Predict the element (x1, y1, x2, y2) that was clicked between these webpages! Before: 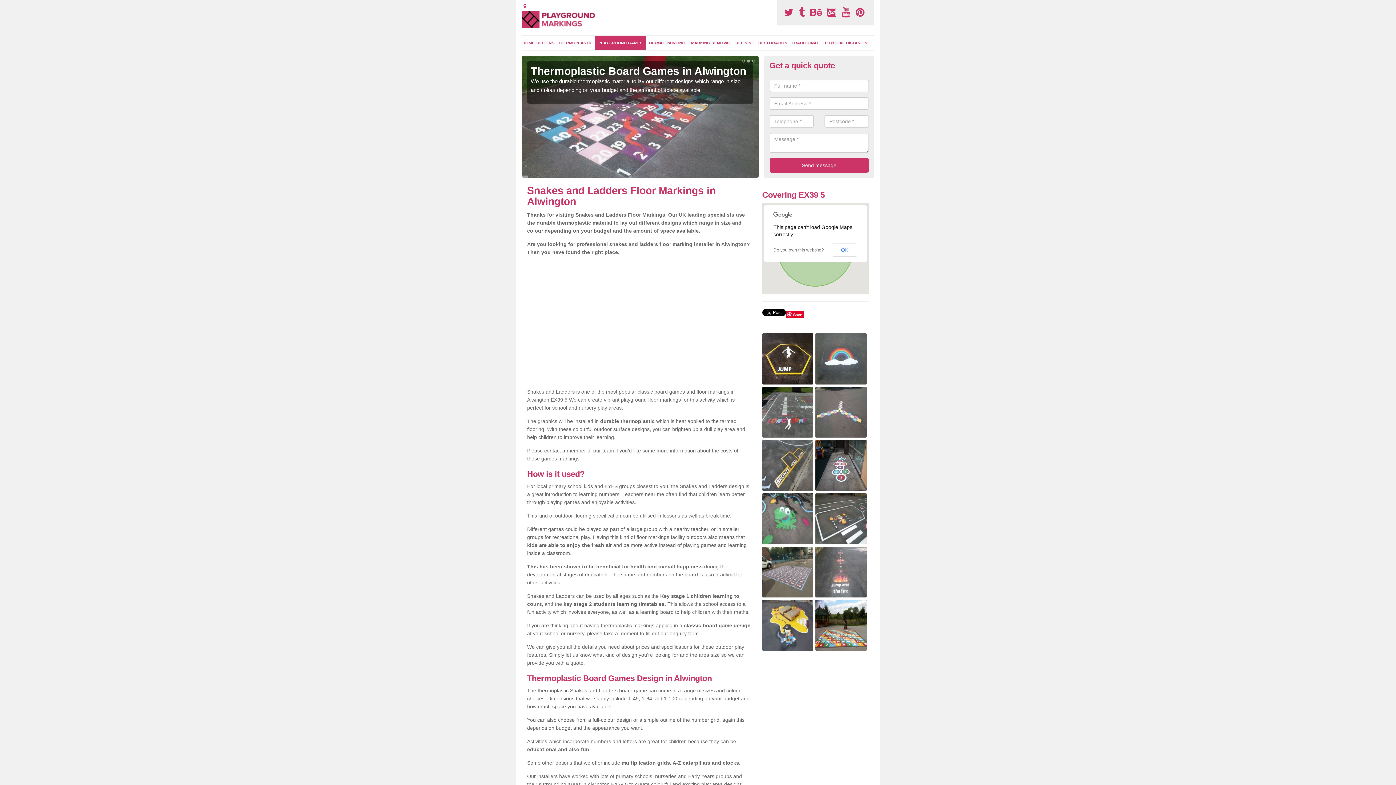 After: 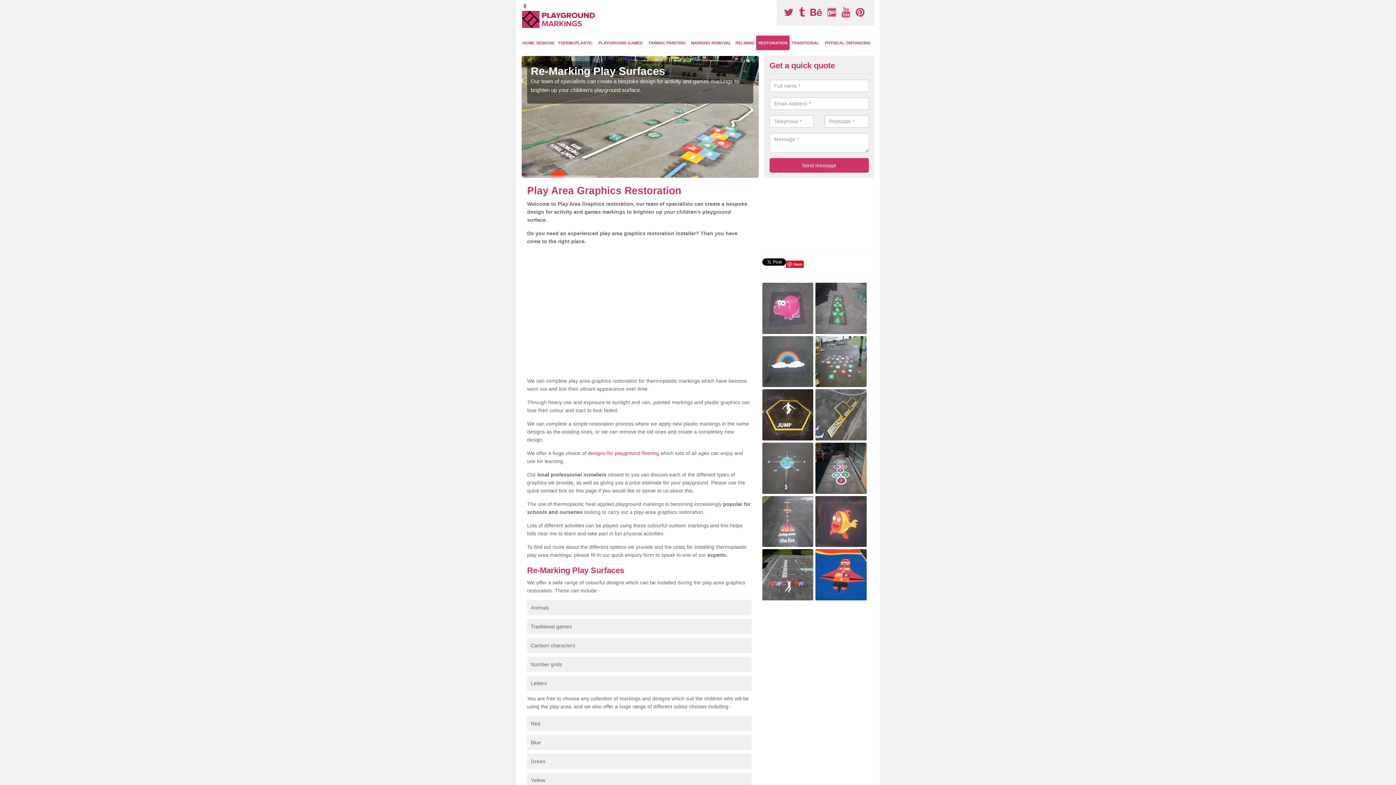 Action: bbox: (756, 35, 789, 50) label: RESTORATION